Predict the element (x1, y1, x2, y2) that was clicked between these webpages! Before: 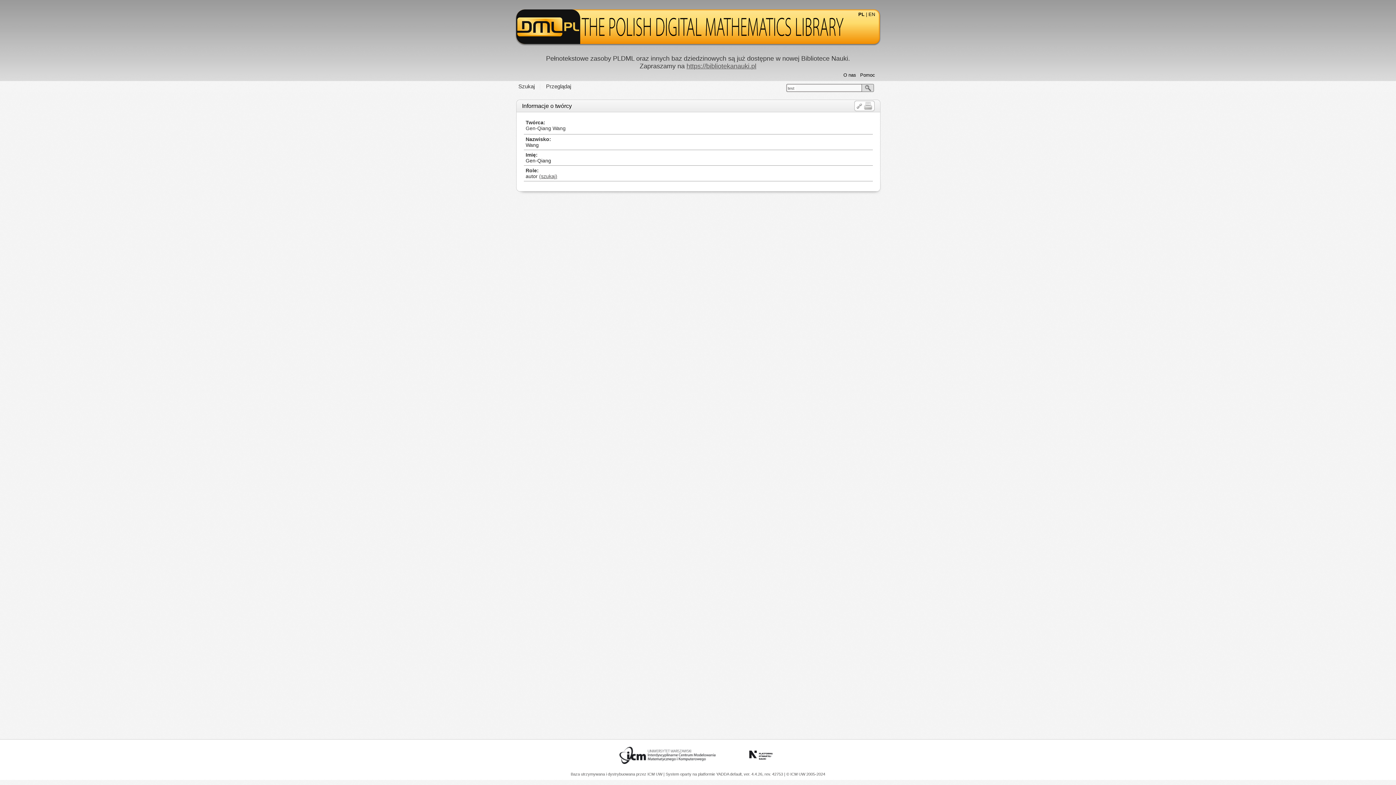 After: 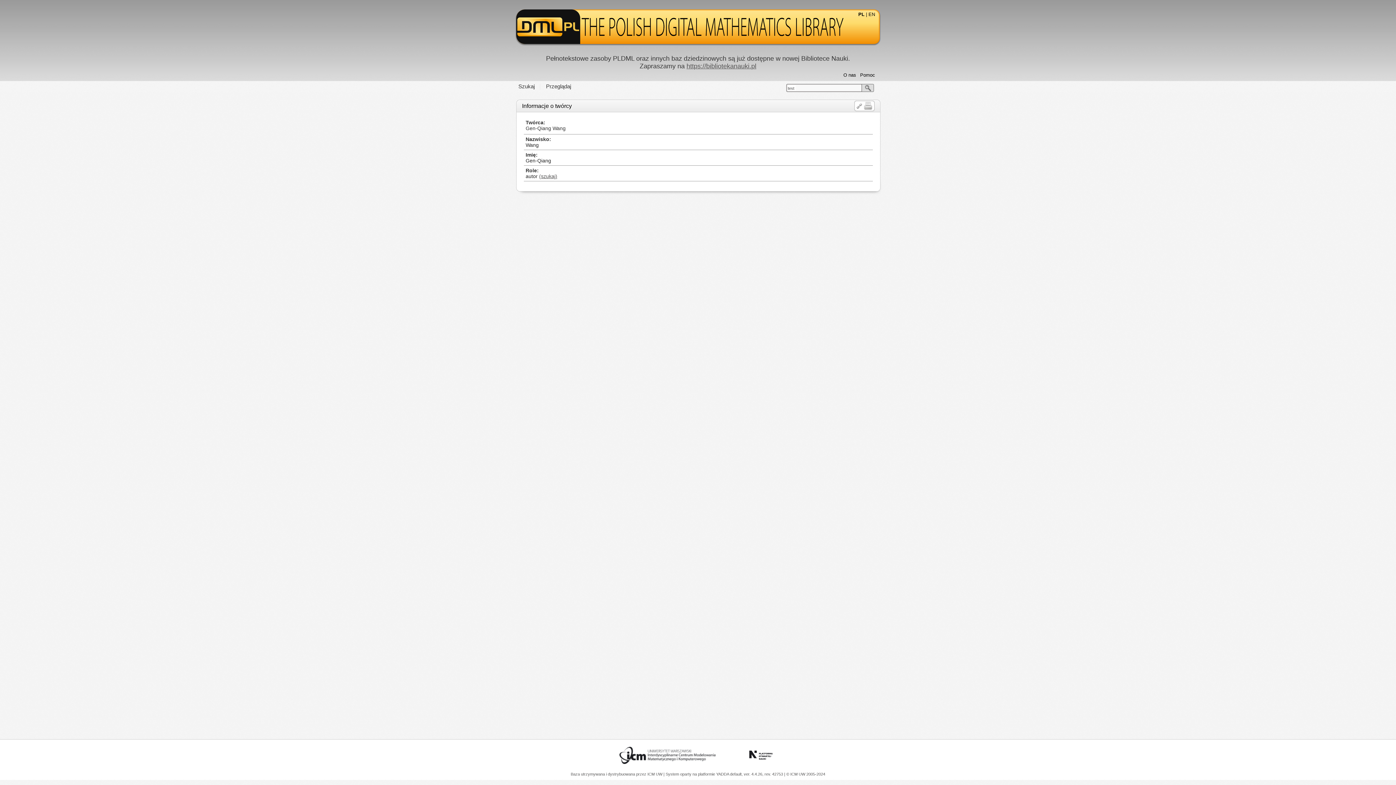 Action: bbox: (864, 105, 872, 111)